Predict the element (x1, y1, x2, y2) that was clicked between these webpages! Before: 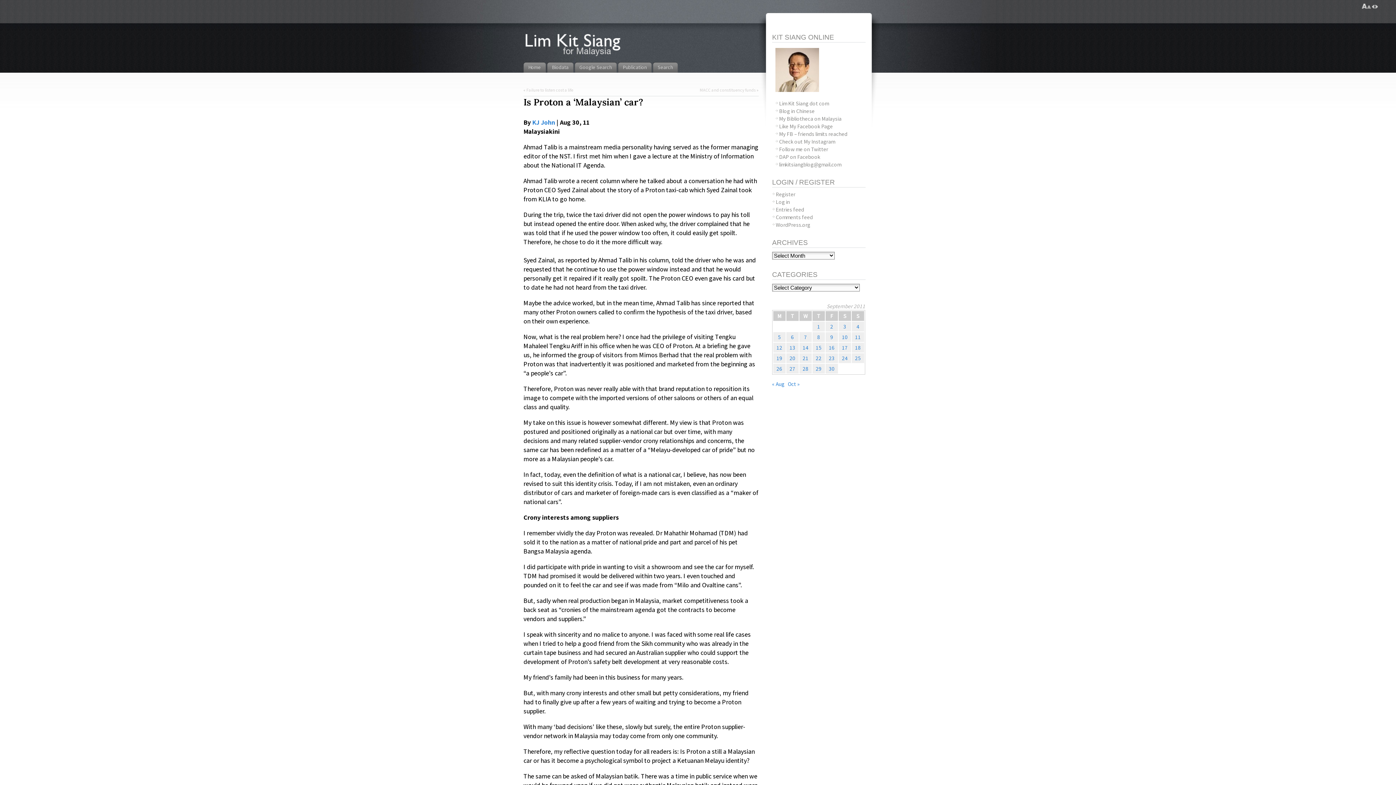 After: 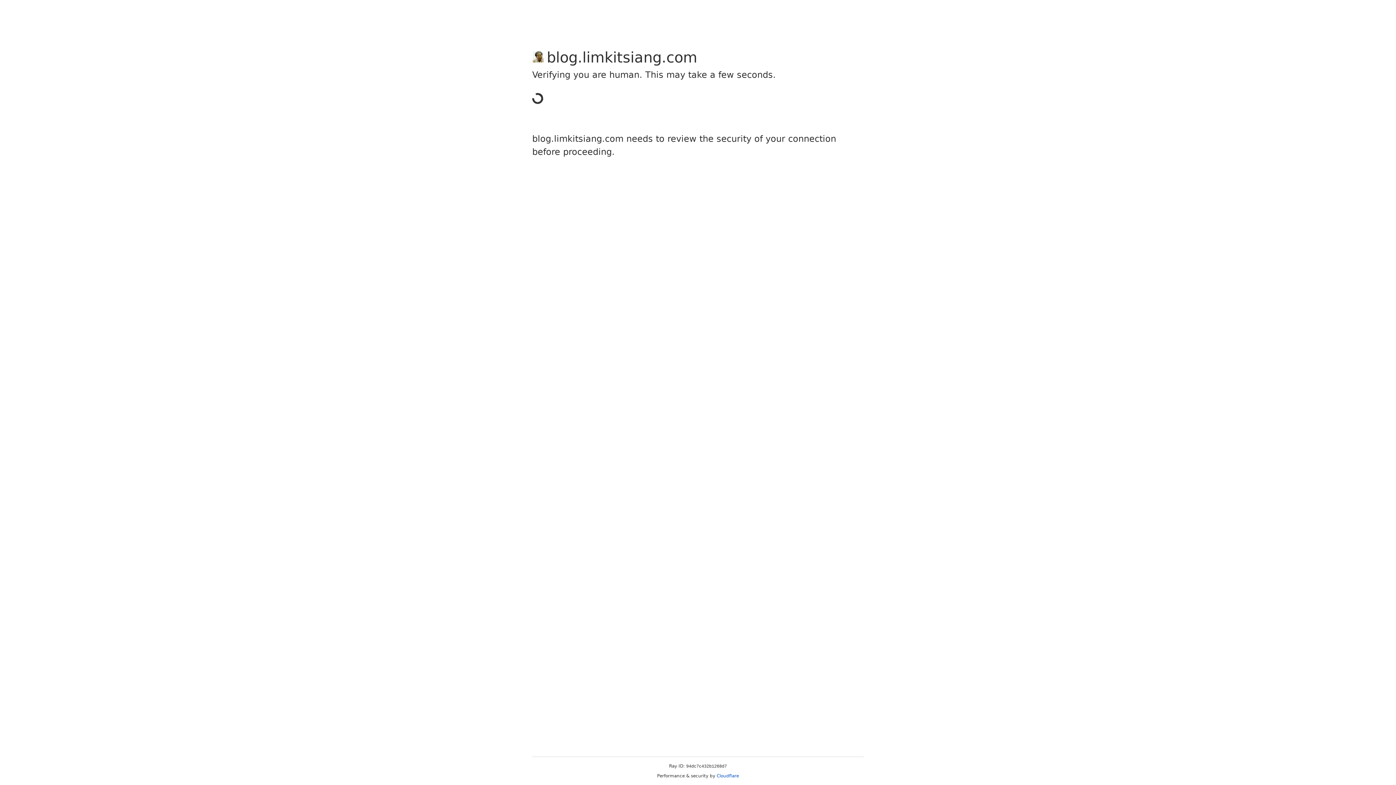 Action: label: Register bbox: (775, 190, 795, 198)